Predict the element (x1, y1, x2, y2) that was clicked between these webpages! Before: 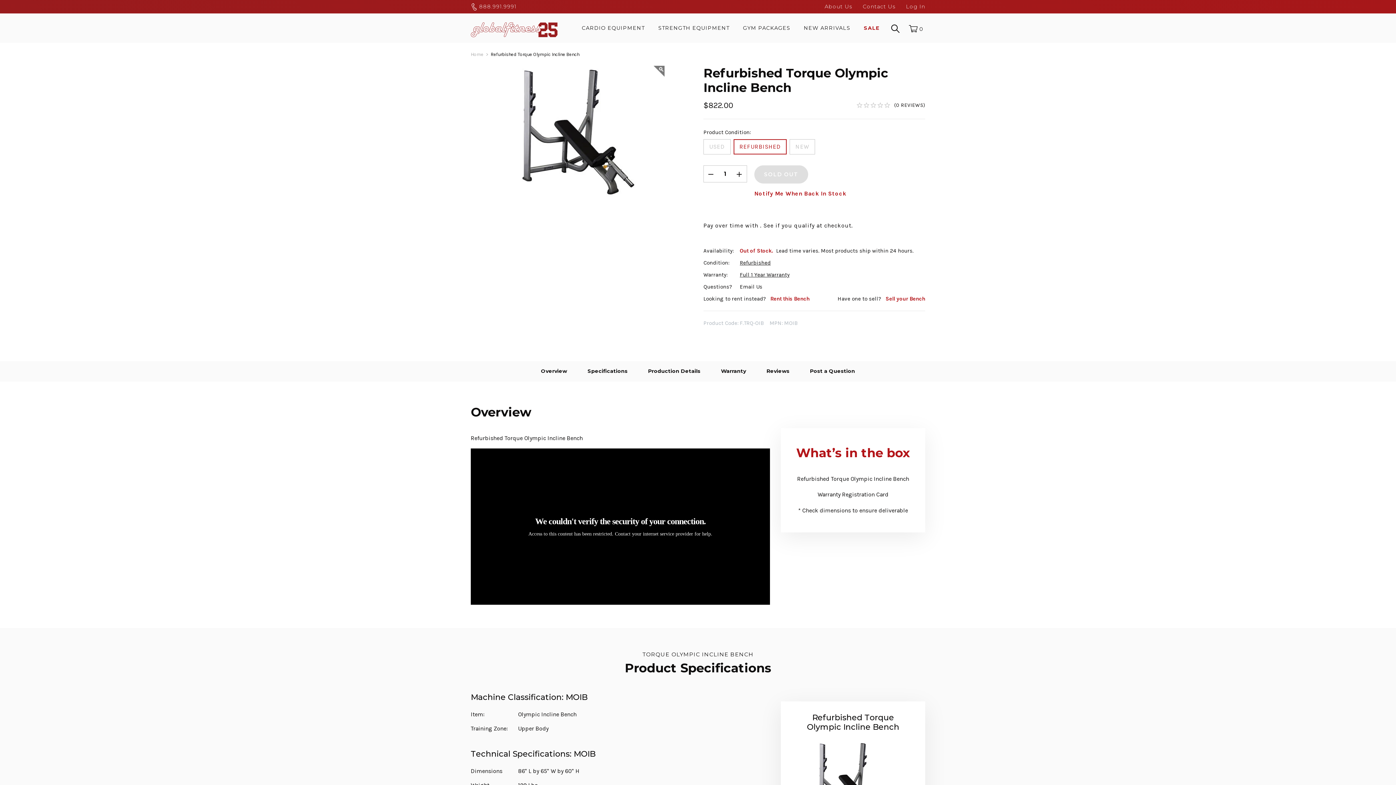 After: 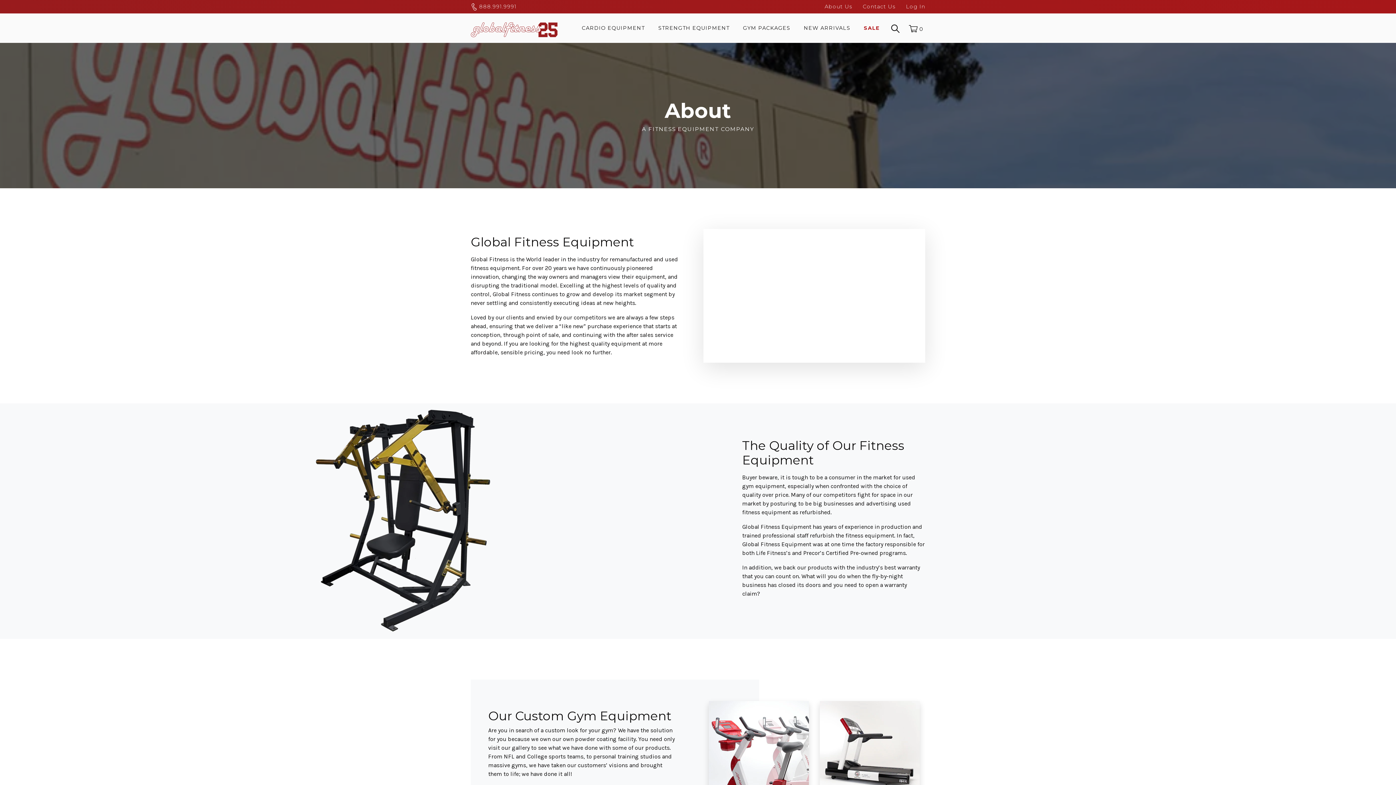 Action: label: About Us bbox: (824, 2, 852, 10)